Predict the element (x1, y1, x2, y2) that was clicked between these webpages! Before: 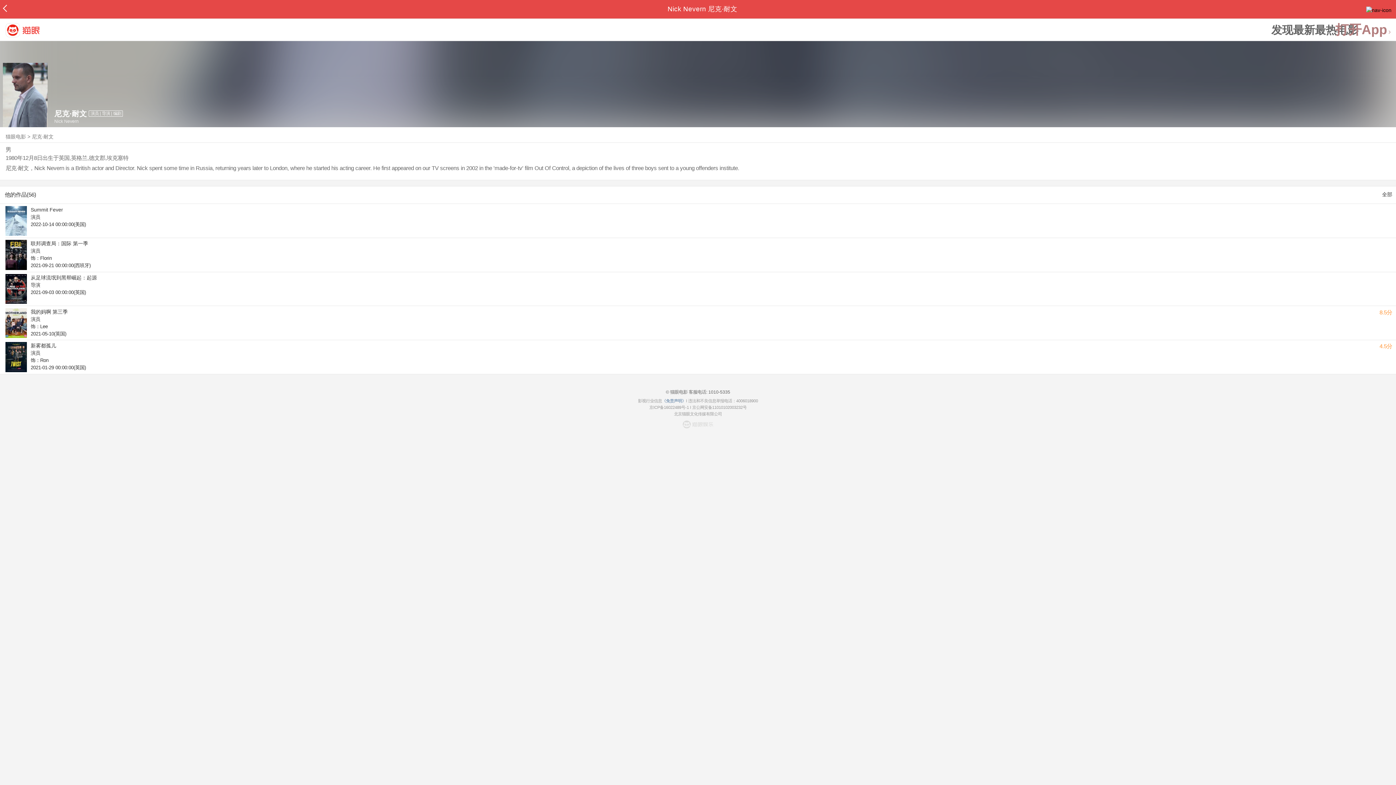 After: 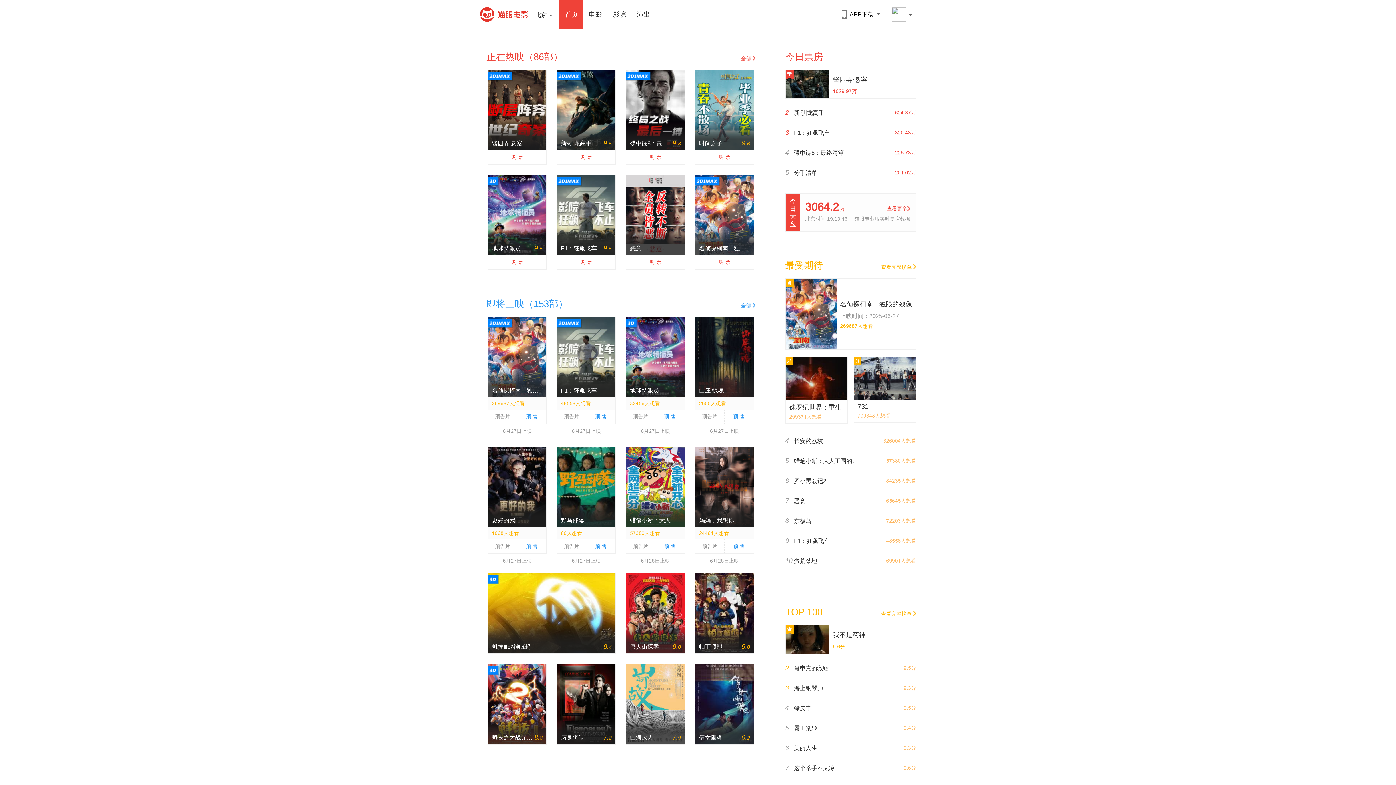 Action: bbox: (0, 0, 13, 14)